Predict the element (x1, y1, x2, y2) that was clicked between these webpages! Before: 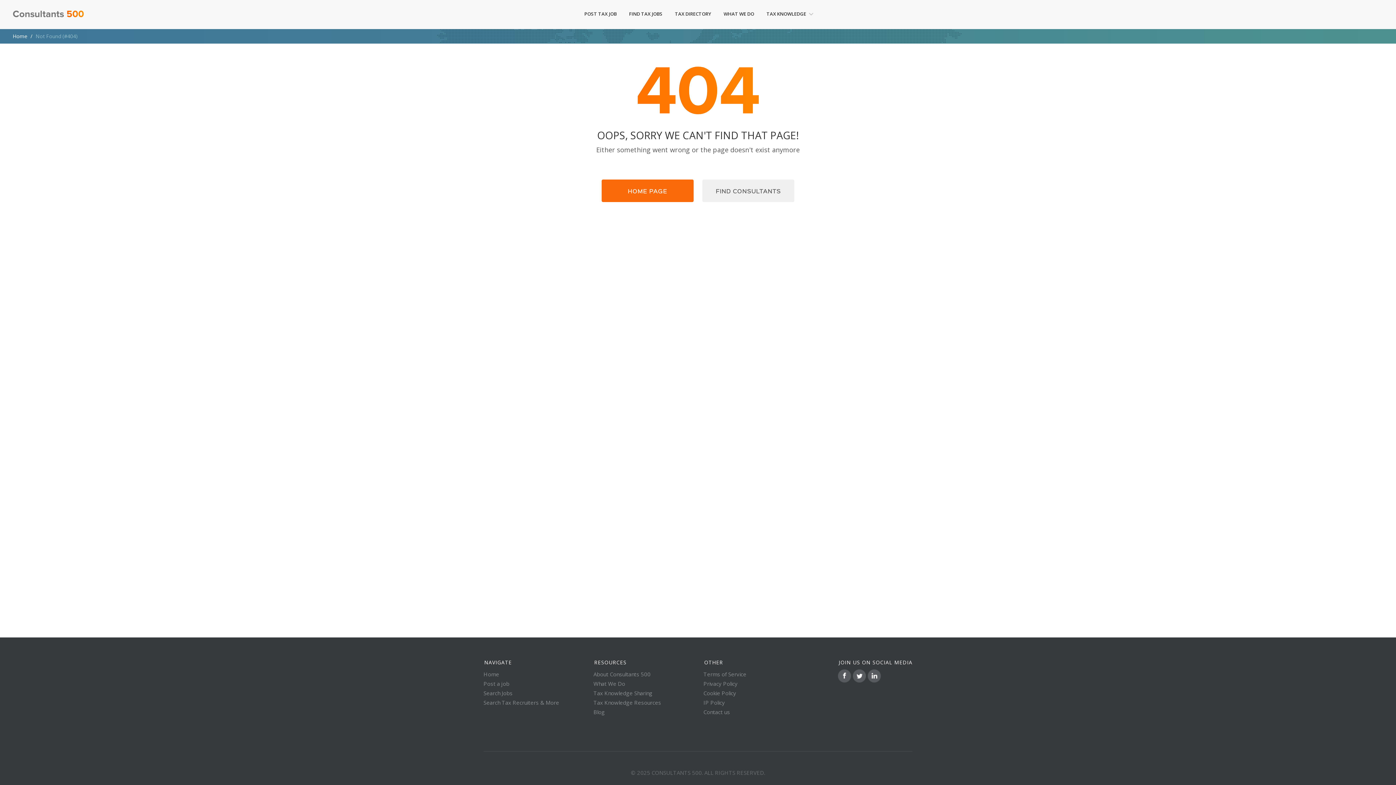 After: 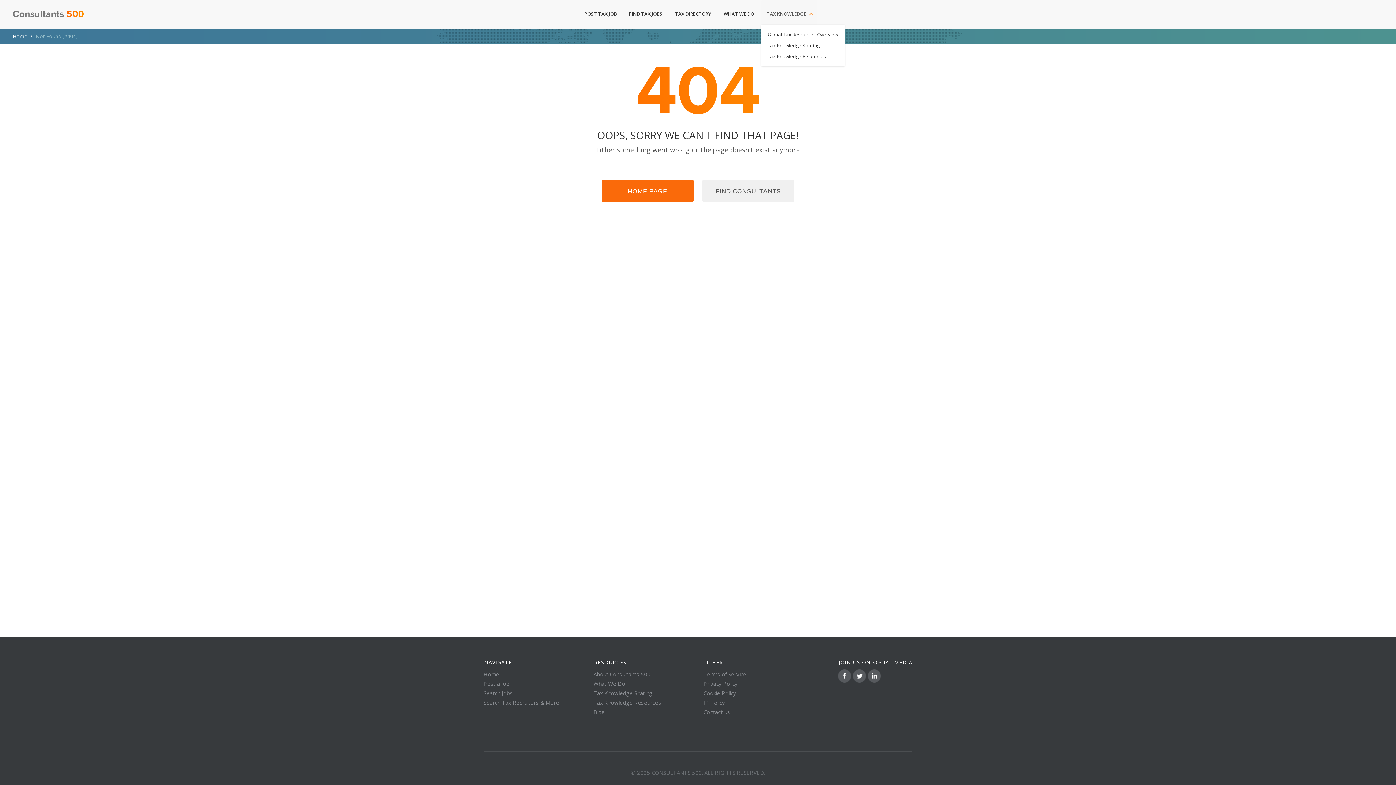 Action: bbox: (761, 0, 817, 29) label: TAX KNOWLEDGE